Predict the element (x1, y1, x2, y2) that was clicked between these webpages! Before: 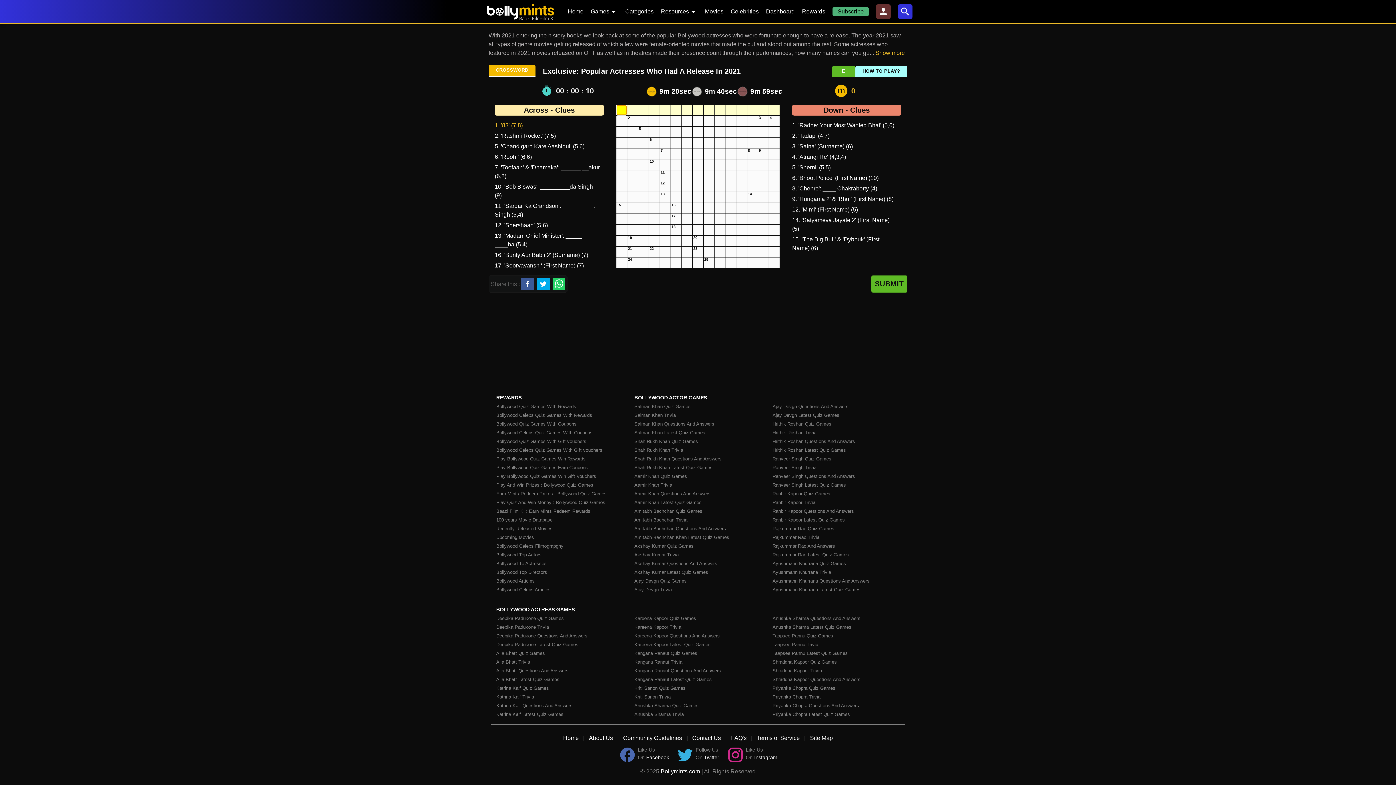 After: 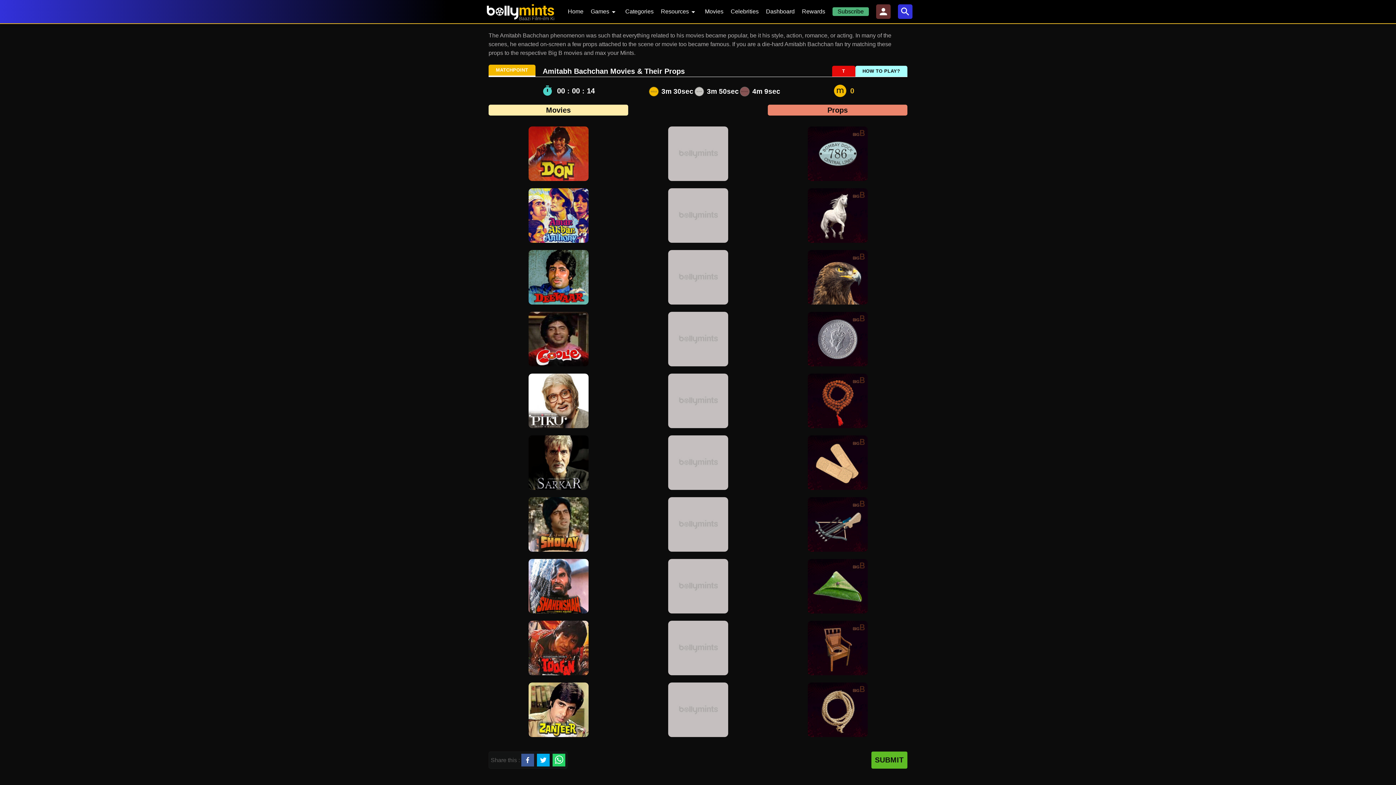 Action: bbox: (634, 526, 726, 531) label: Amitabh Bachchan Questions And Answers